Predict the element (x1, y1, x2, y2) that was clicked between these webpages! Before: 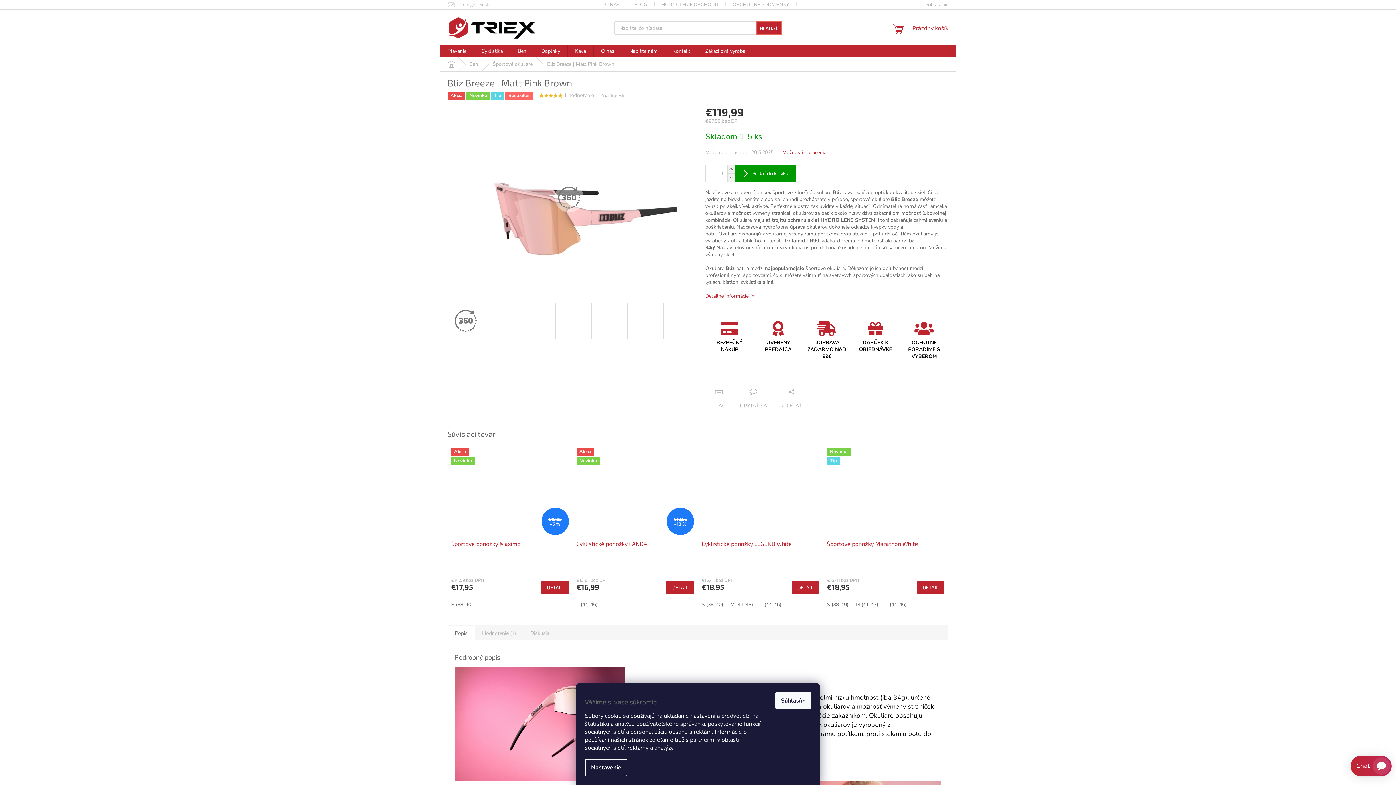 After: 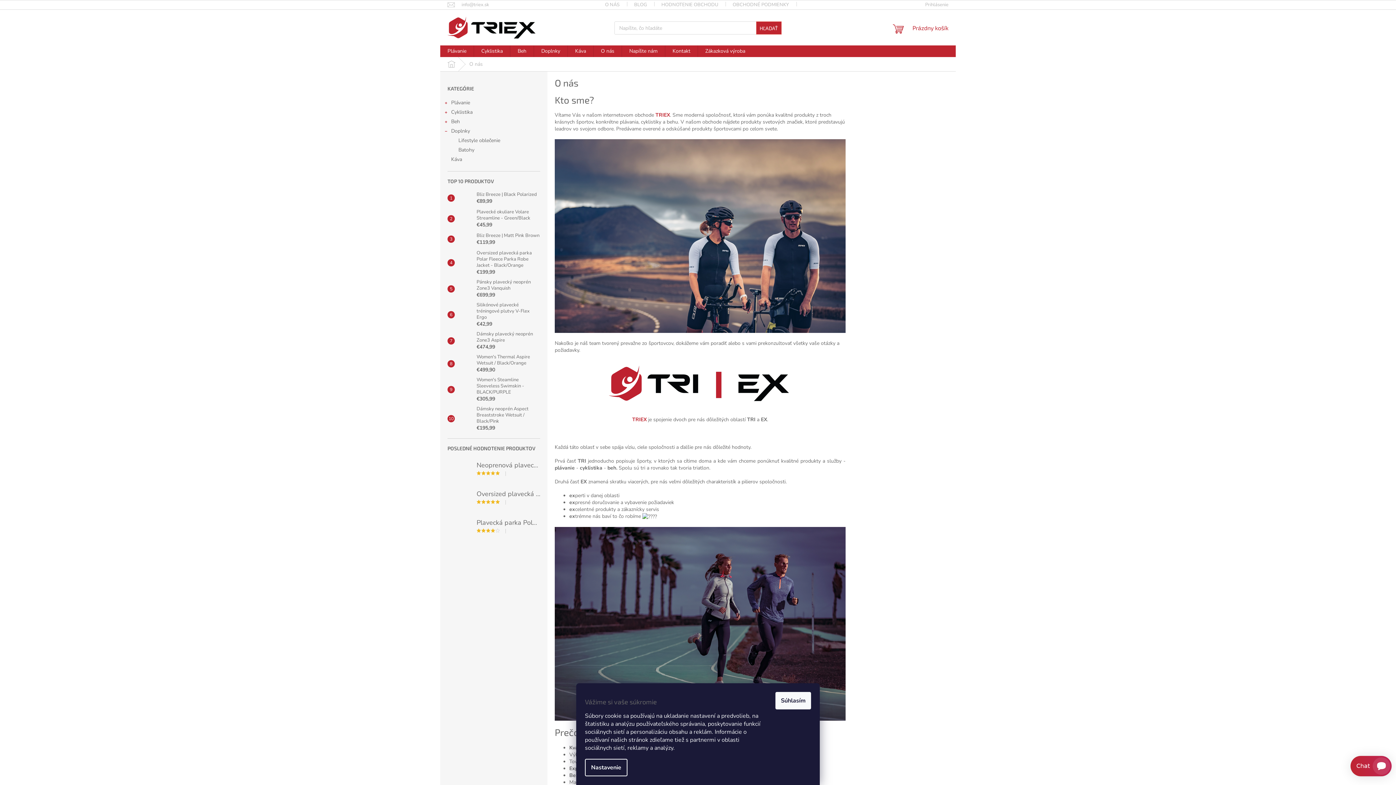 Action: label: O NÁS bbox: (597, 0, 627, 9)